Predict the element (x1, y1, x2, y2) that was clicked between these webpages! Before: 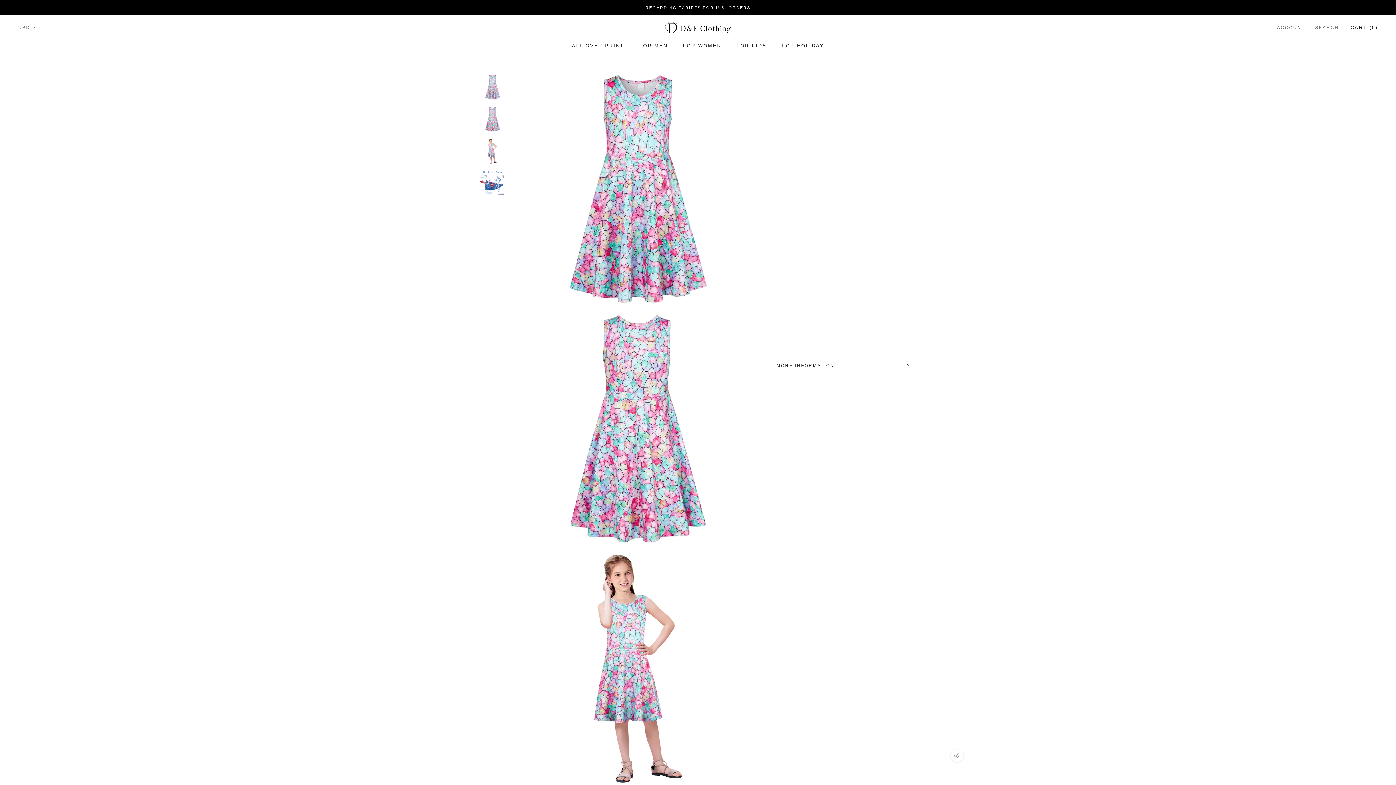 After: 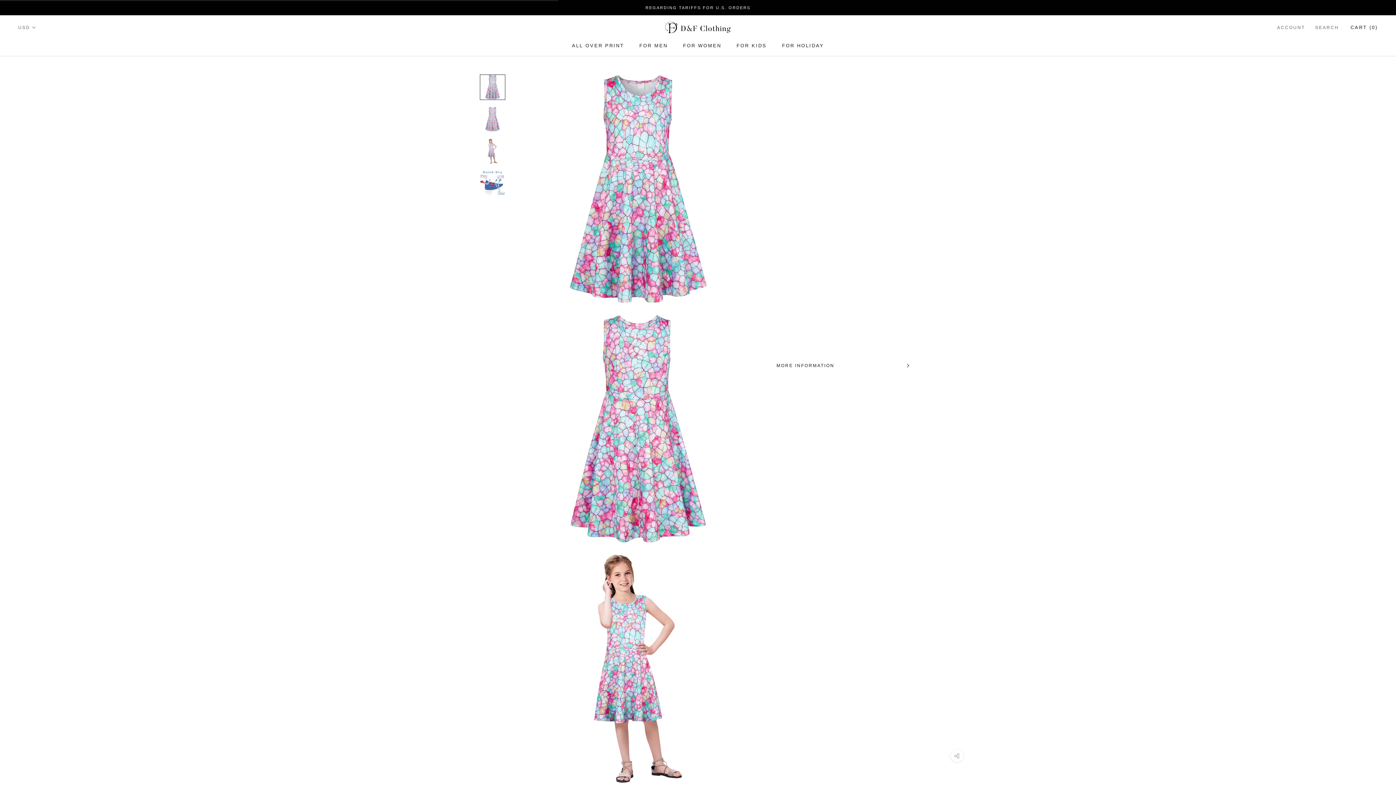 Action: label: ADD TO CART bbox: (770, 208, 916, 224)